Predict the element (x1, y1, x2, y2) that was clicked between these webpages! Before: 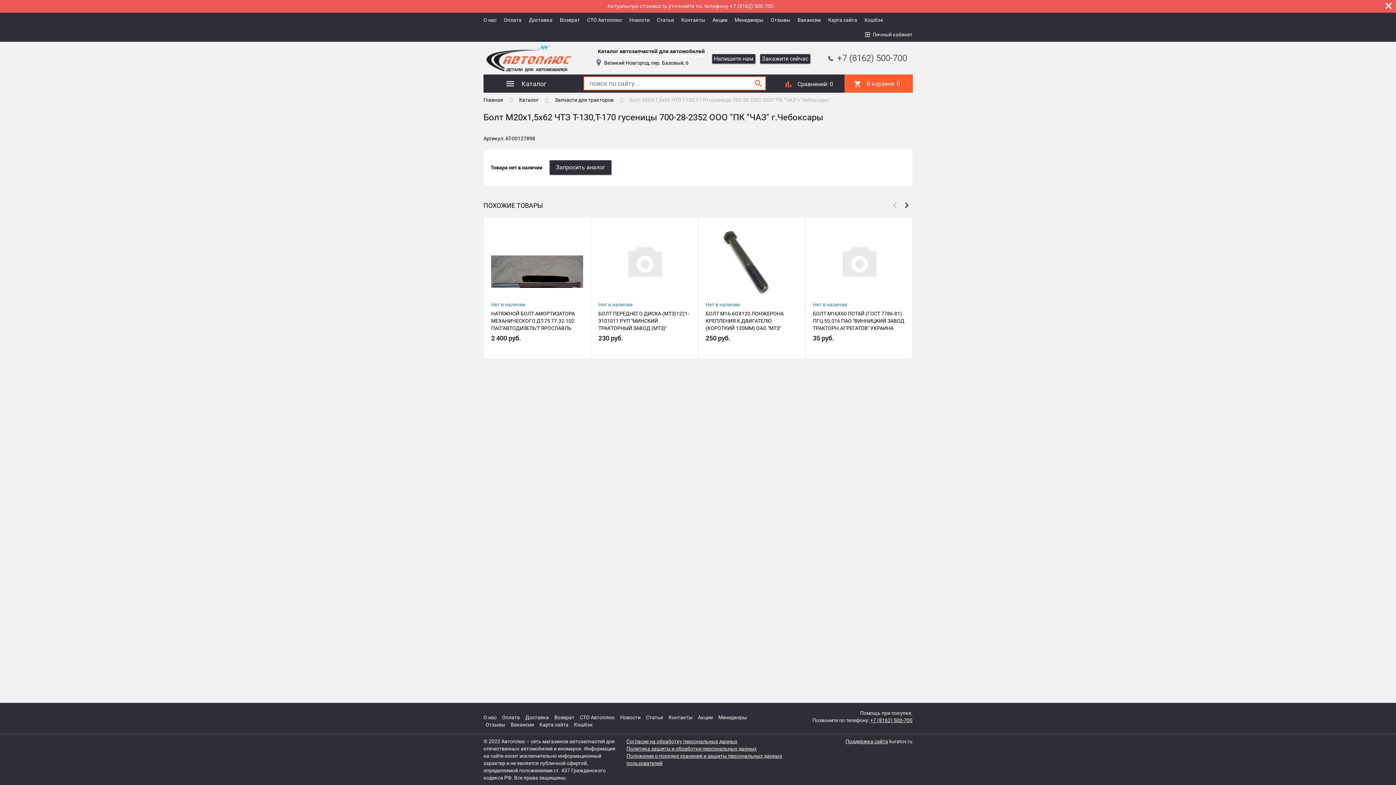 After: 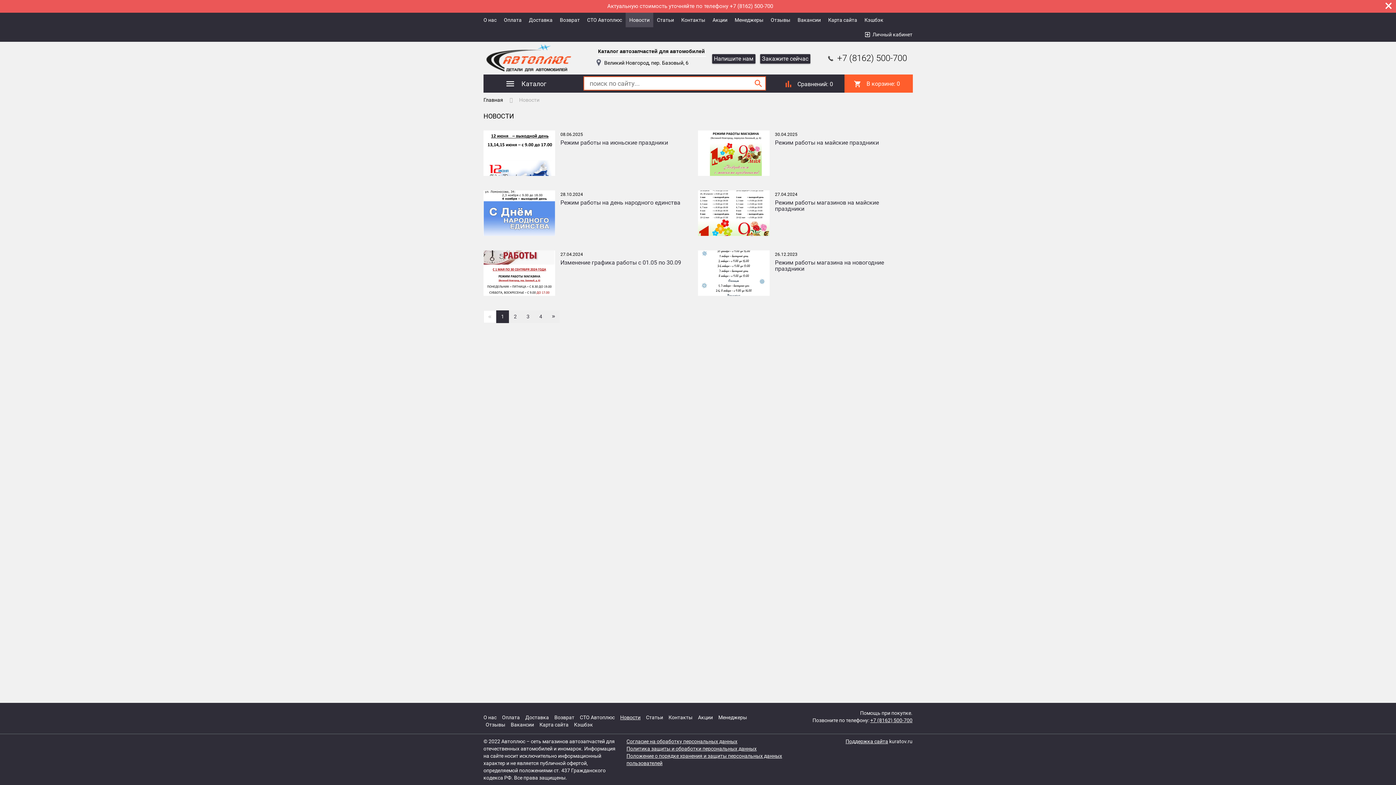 Action: bbox: (625, 12, 653, 27) label: Новости